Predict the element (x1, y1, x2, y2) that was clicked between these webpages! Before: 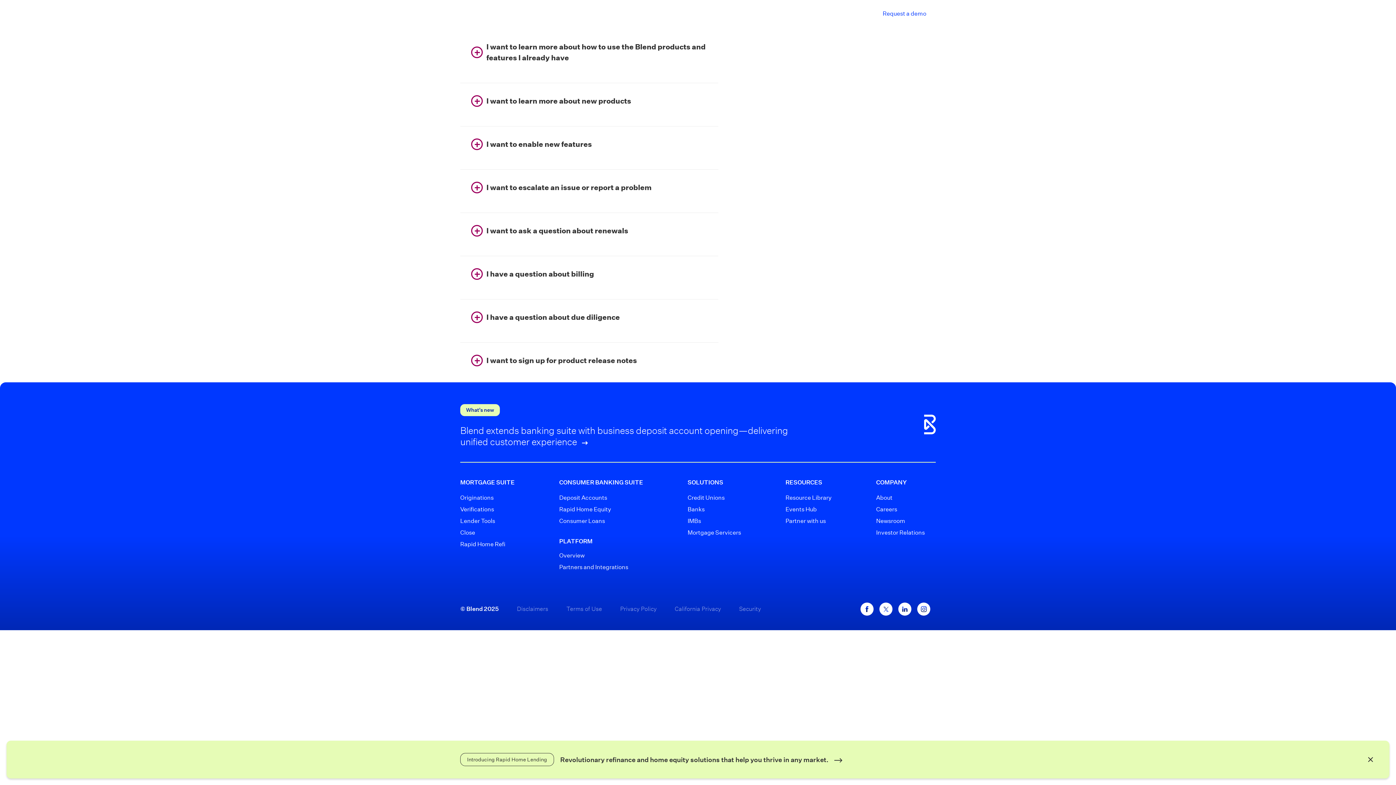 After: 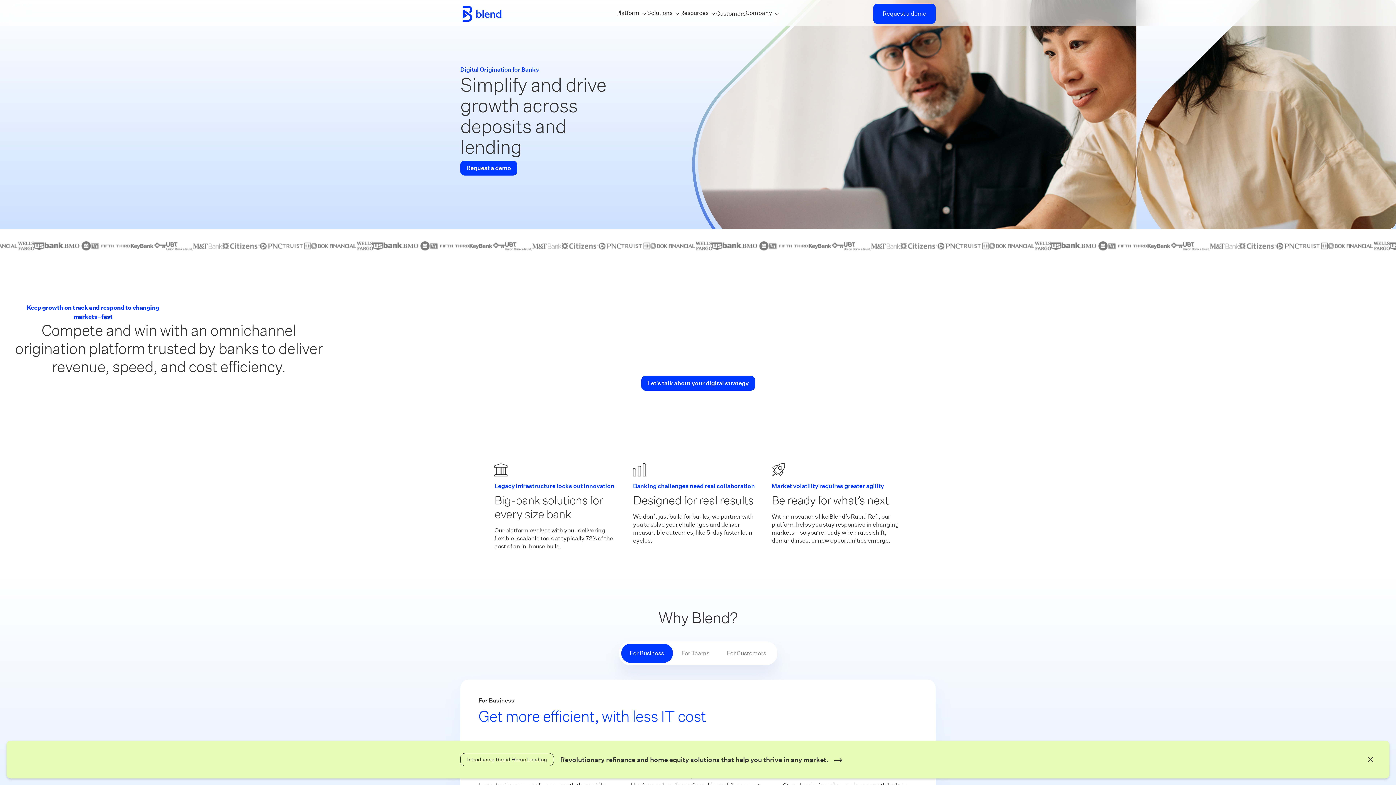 Action: bbox: (687, 505, 704, 513) label: Banks